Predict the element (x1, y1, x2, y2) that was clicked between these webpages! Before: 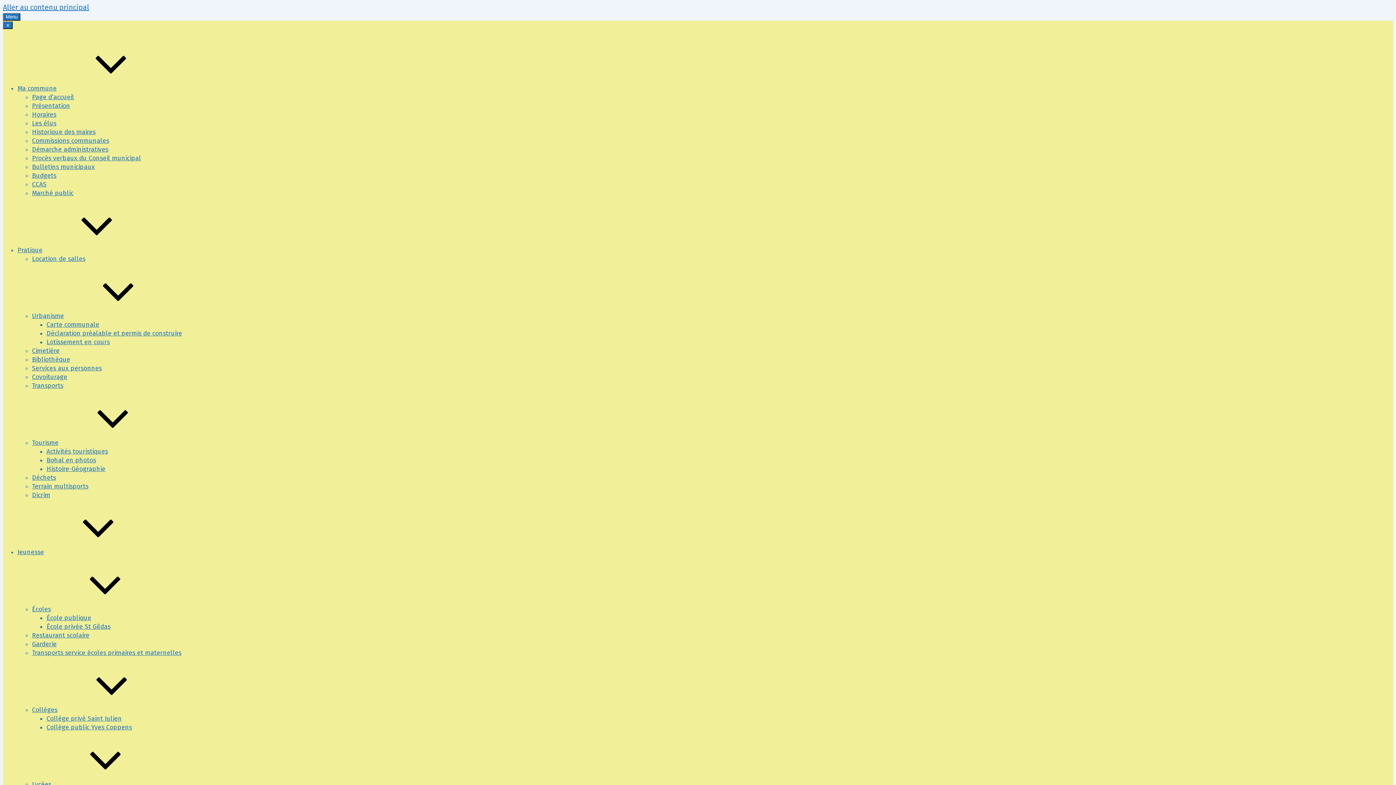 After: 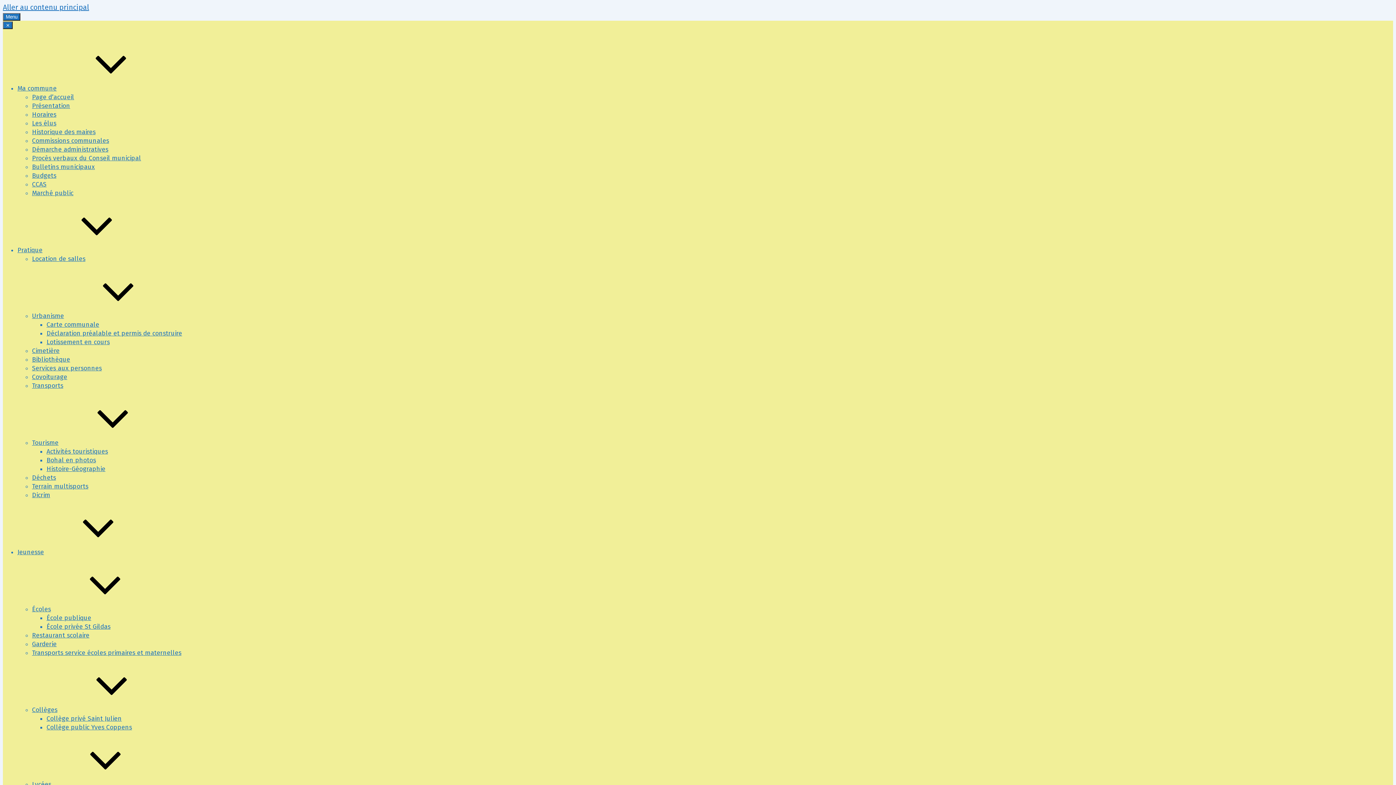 Action: bbox: (46, 320, 99, 328) label: Carte communale